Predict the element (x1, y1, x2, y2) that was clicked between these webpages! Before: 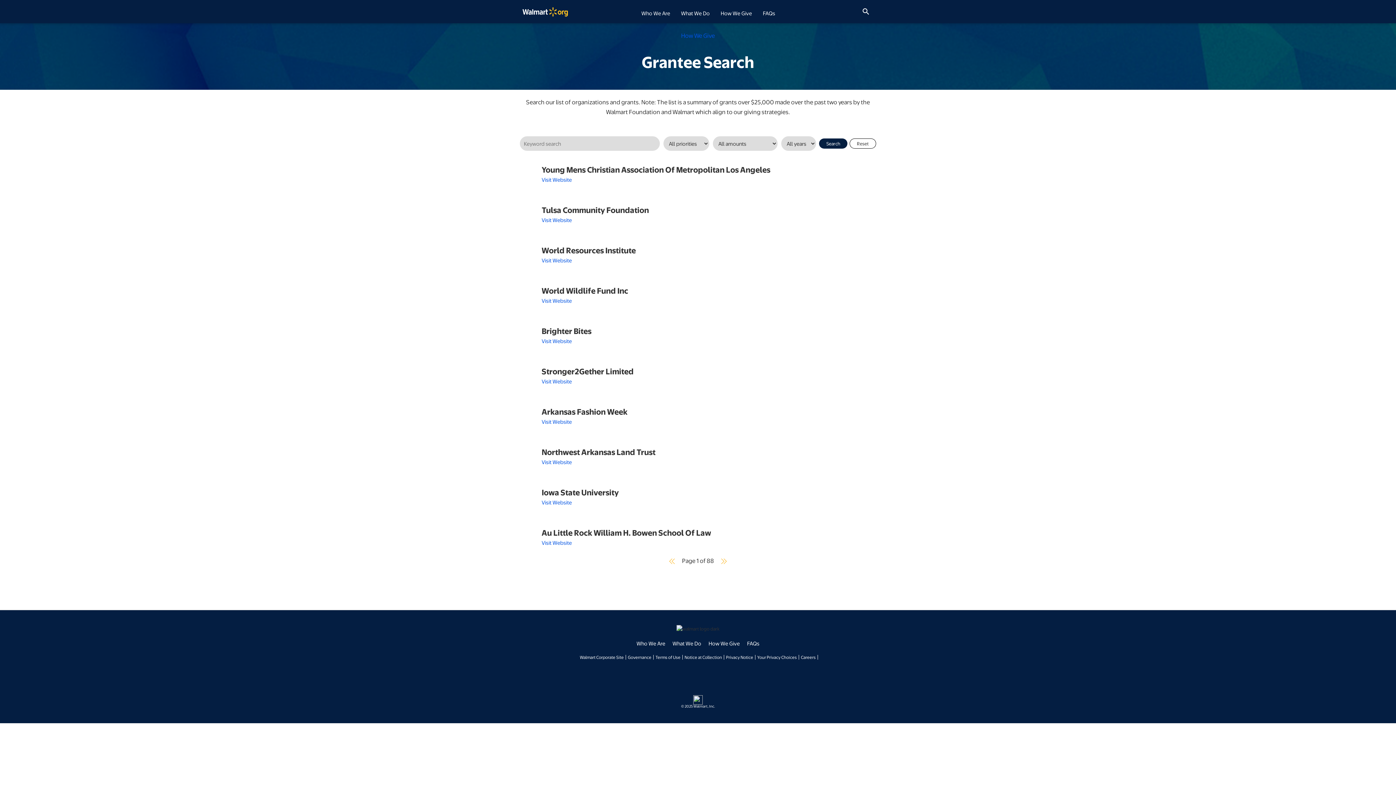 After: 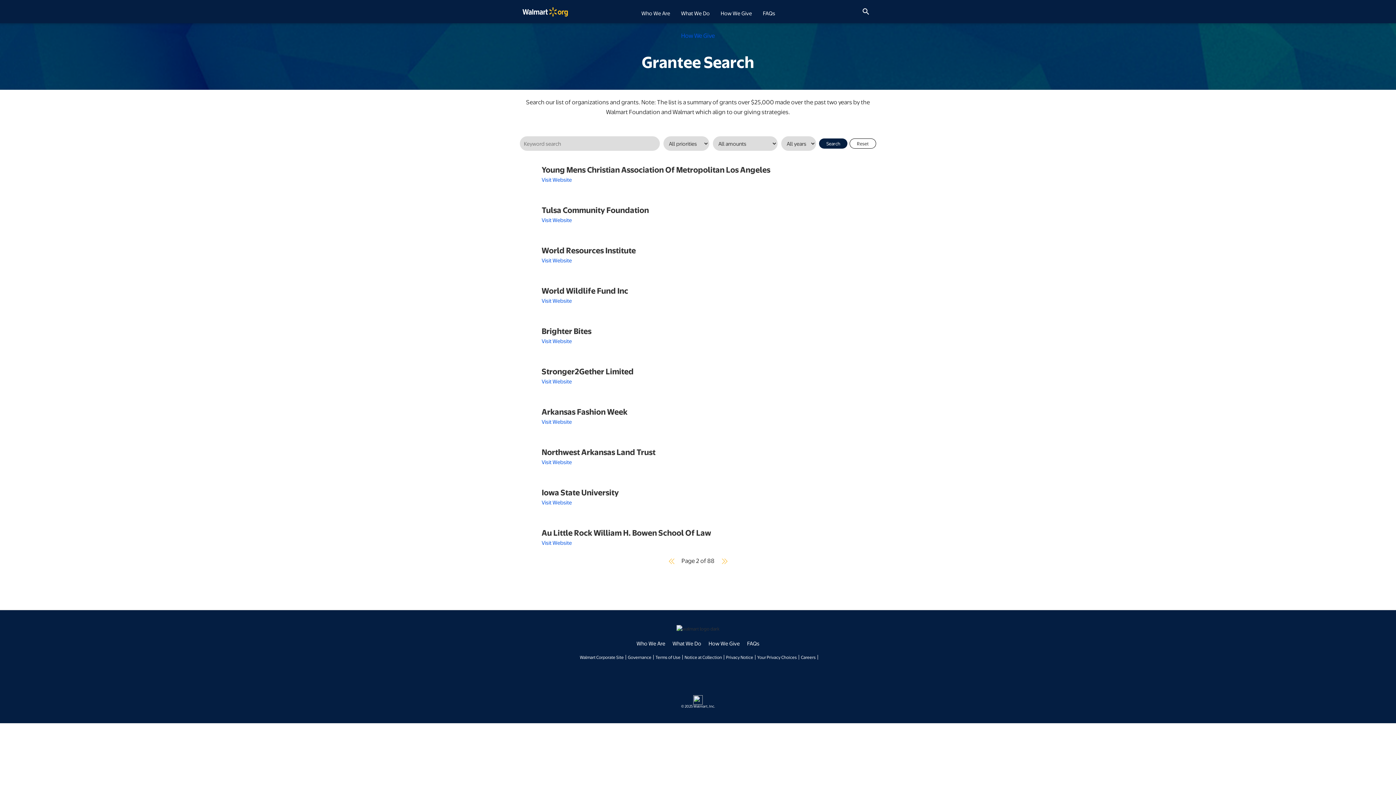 Action: bbox: (721, 557, 726, 565)